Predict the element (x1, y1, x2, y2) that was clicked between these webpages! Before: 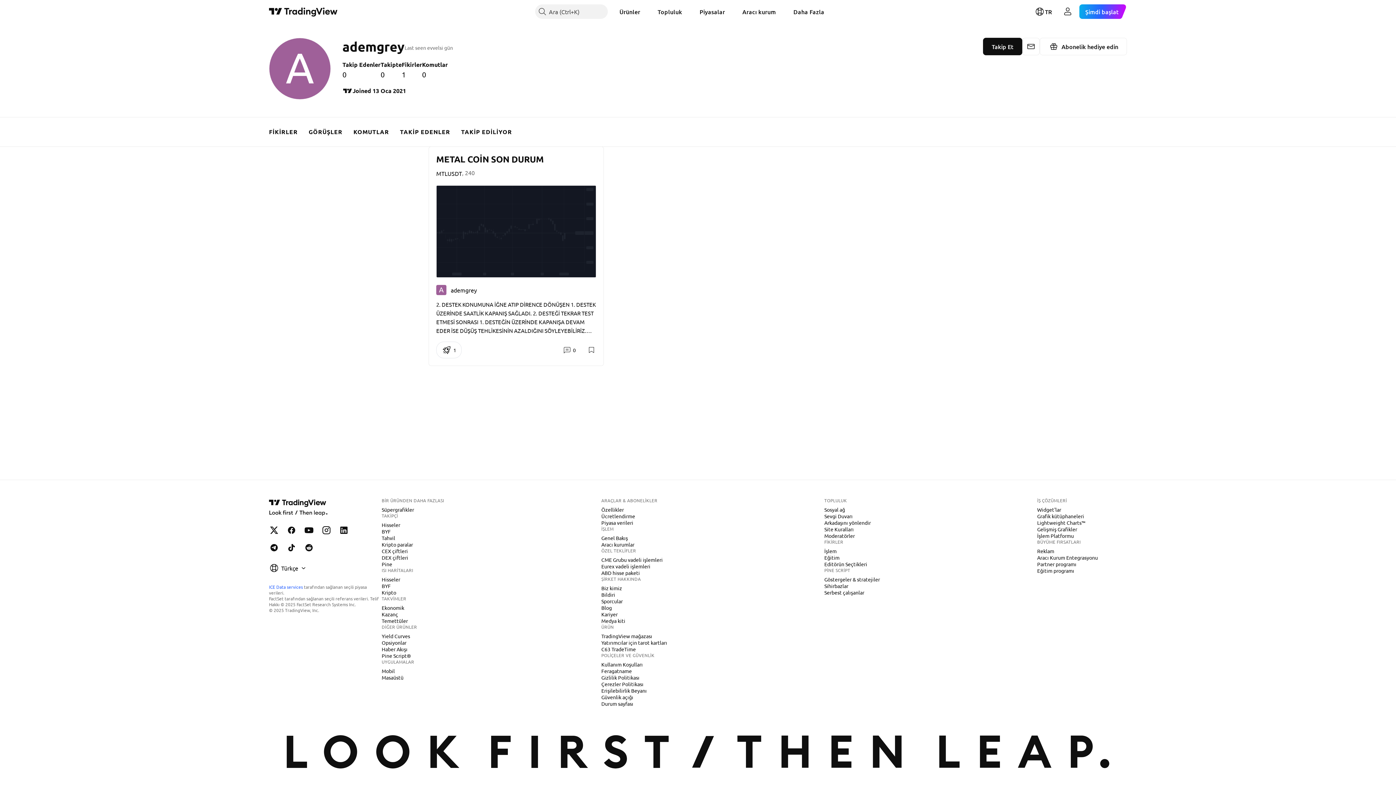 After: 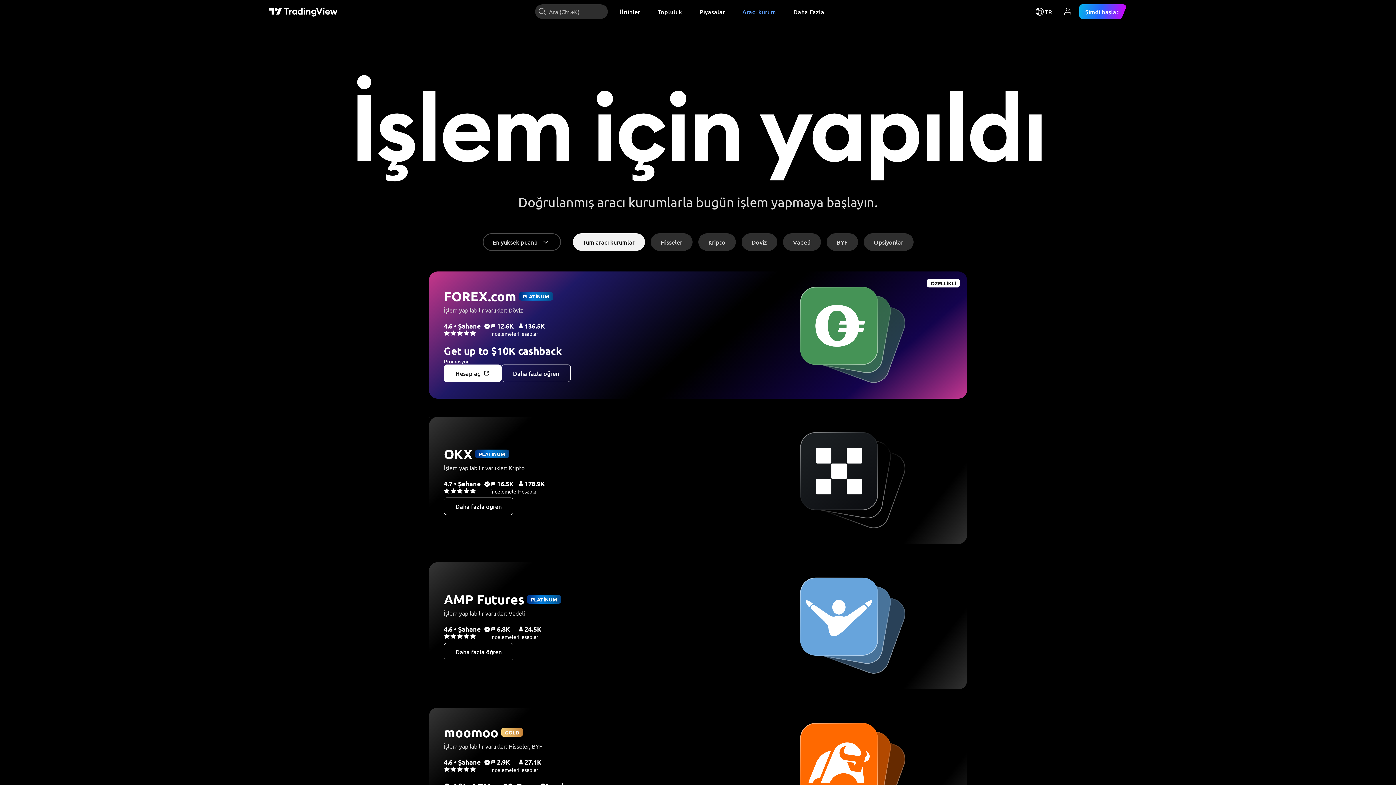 Action: label: Aracı kurum bbox: (736, 4, 781, 18)